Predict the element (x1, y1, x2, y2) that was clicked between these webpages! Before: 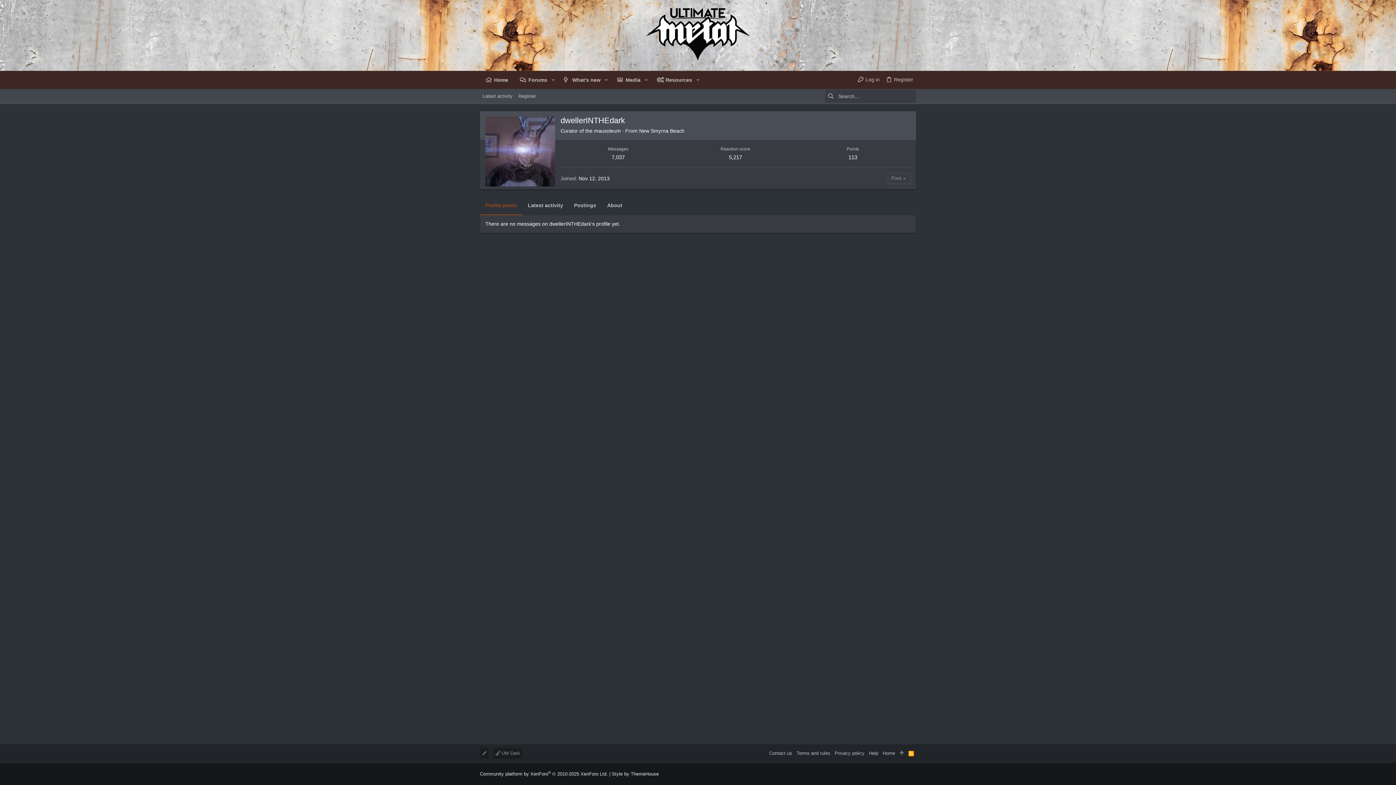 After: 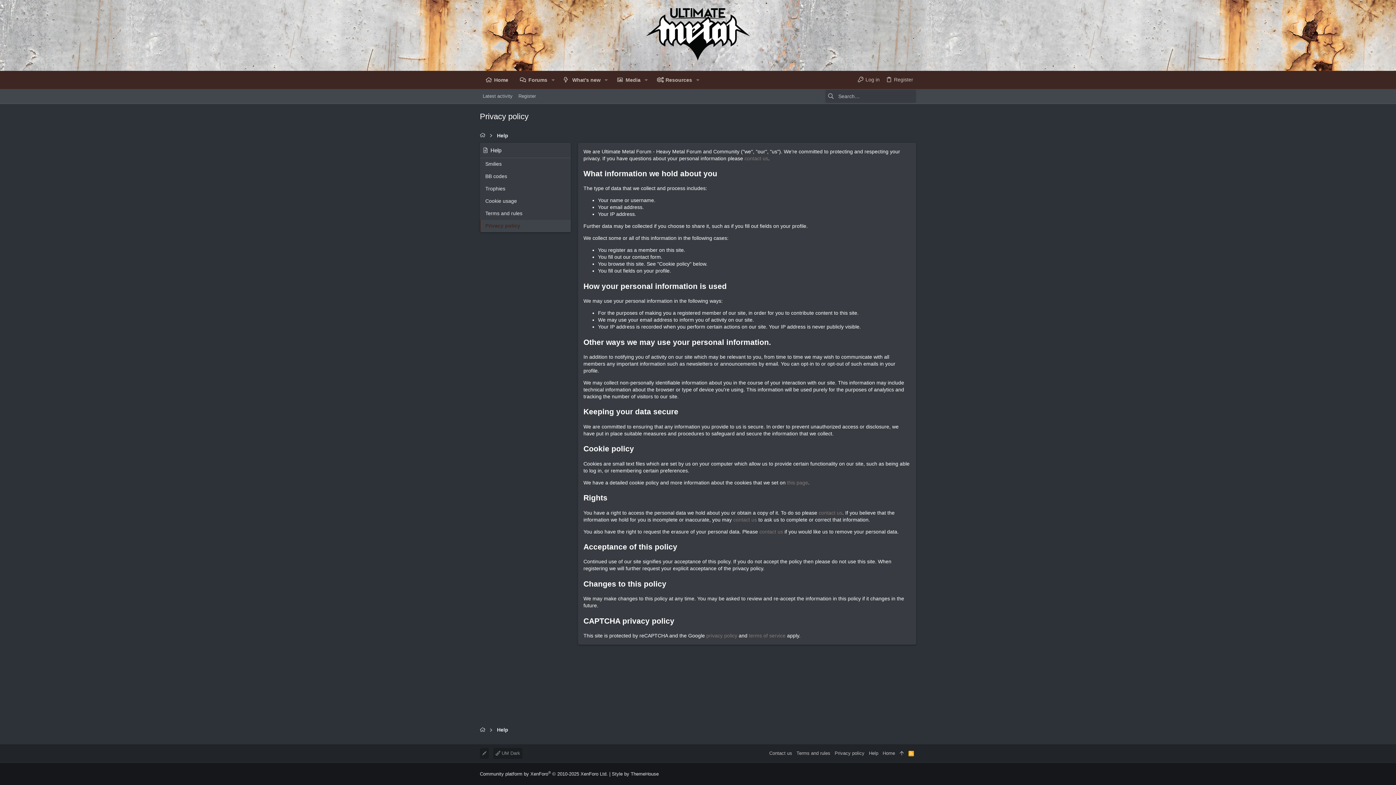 Action: bbox: (832, 748, 866, 759) label: Privacy policy